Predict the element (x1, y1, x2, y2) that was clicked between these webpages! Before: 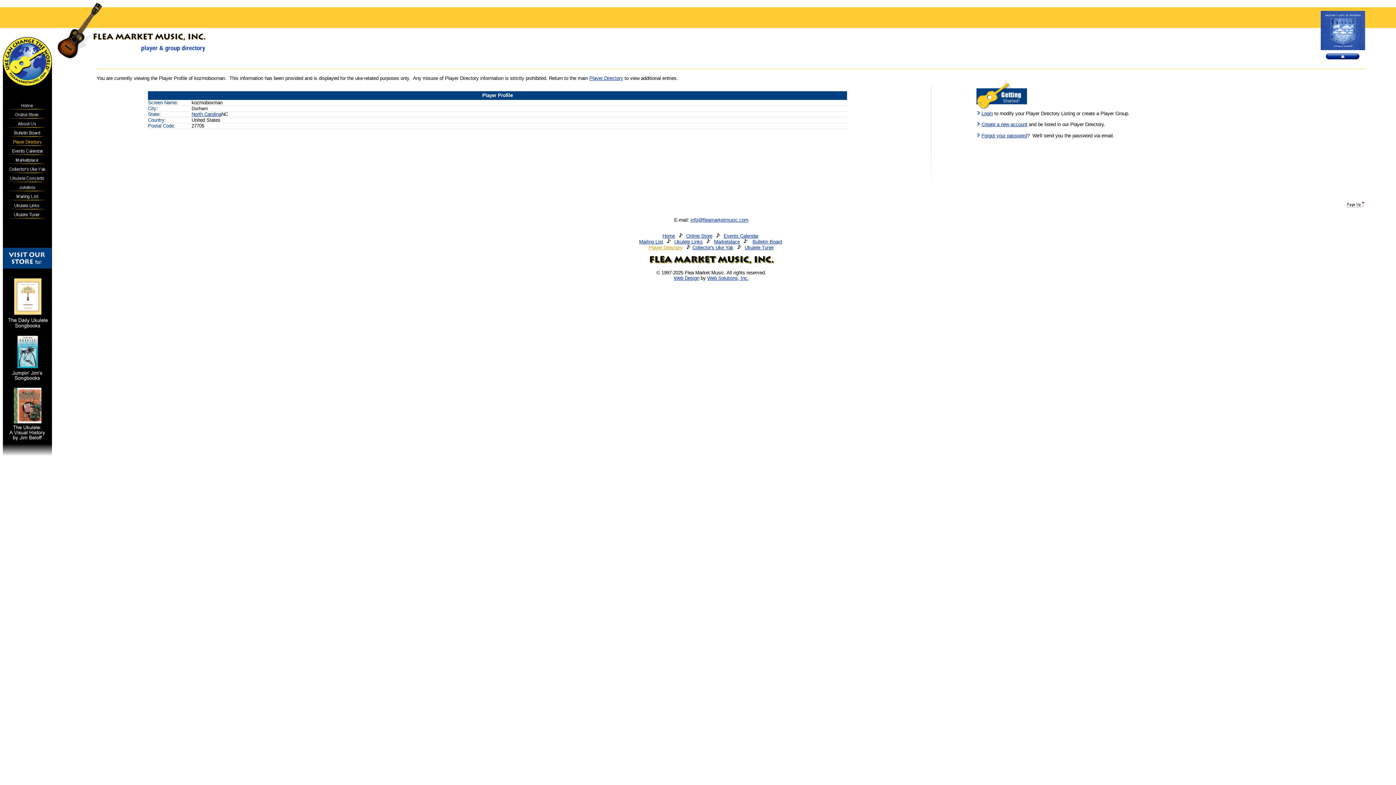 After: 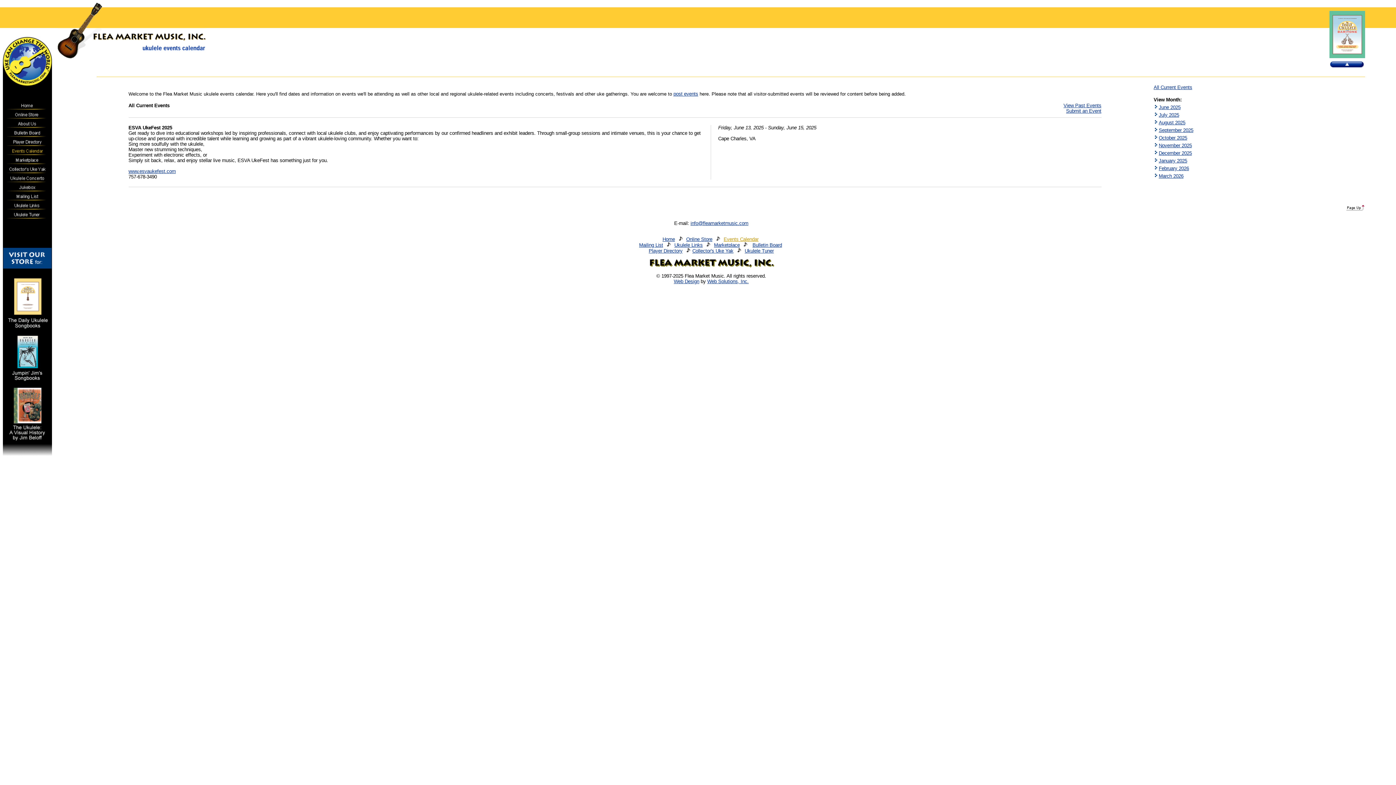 Action: bbox: (6, 151, 48, 157)